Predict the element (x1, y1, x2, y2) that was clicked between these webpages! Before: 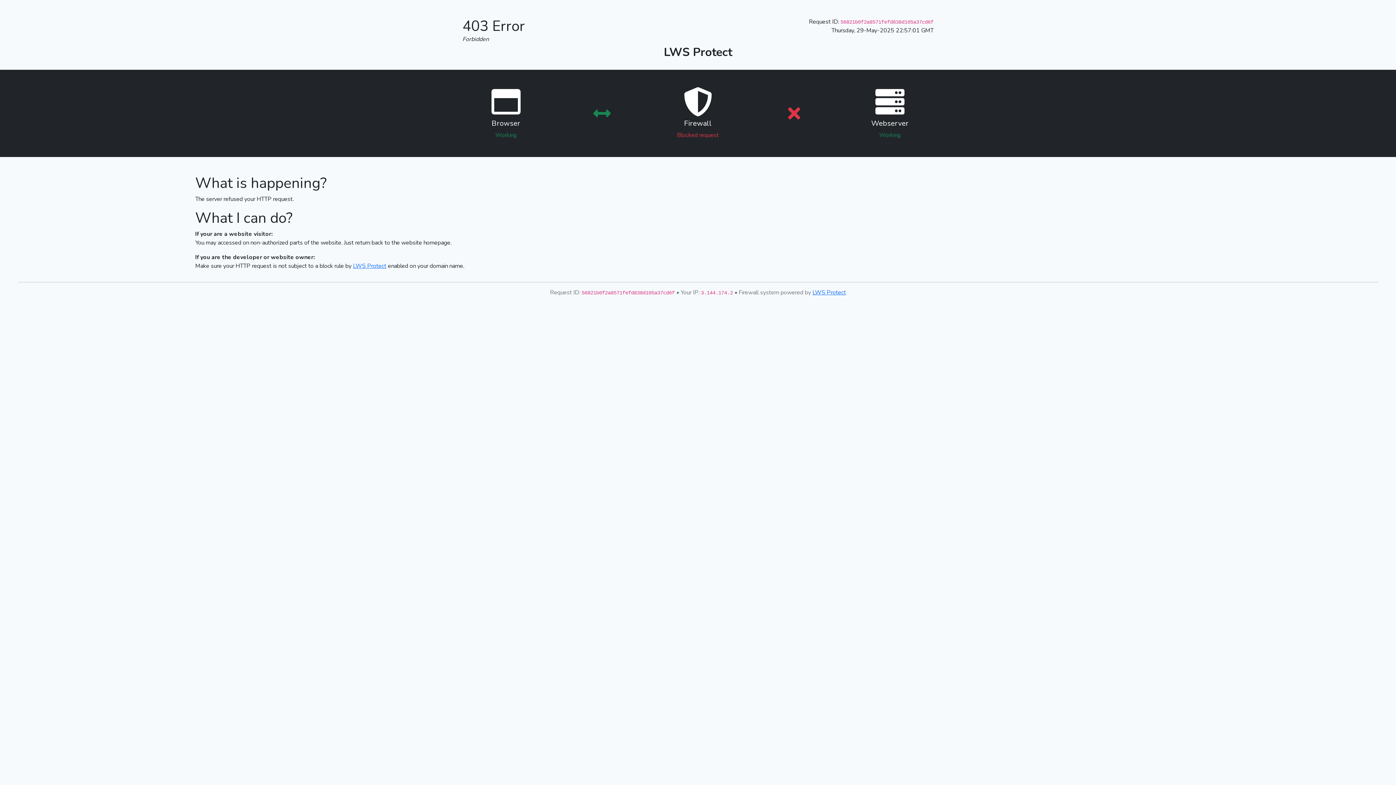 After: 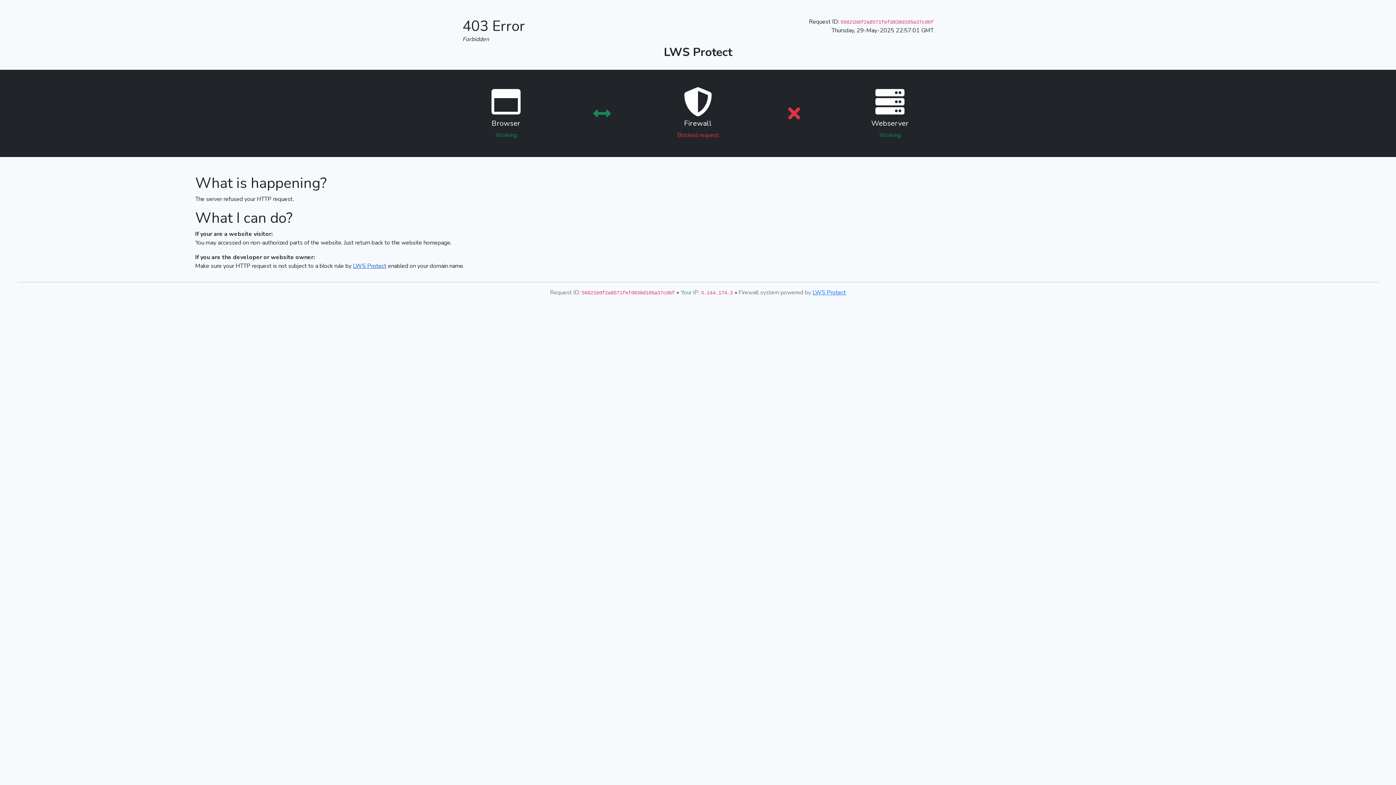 Action: label: LWS Protect bbox: (353, 262, 386, 270)